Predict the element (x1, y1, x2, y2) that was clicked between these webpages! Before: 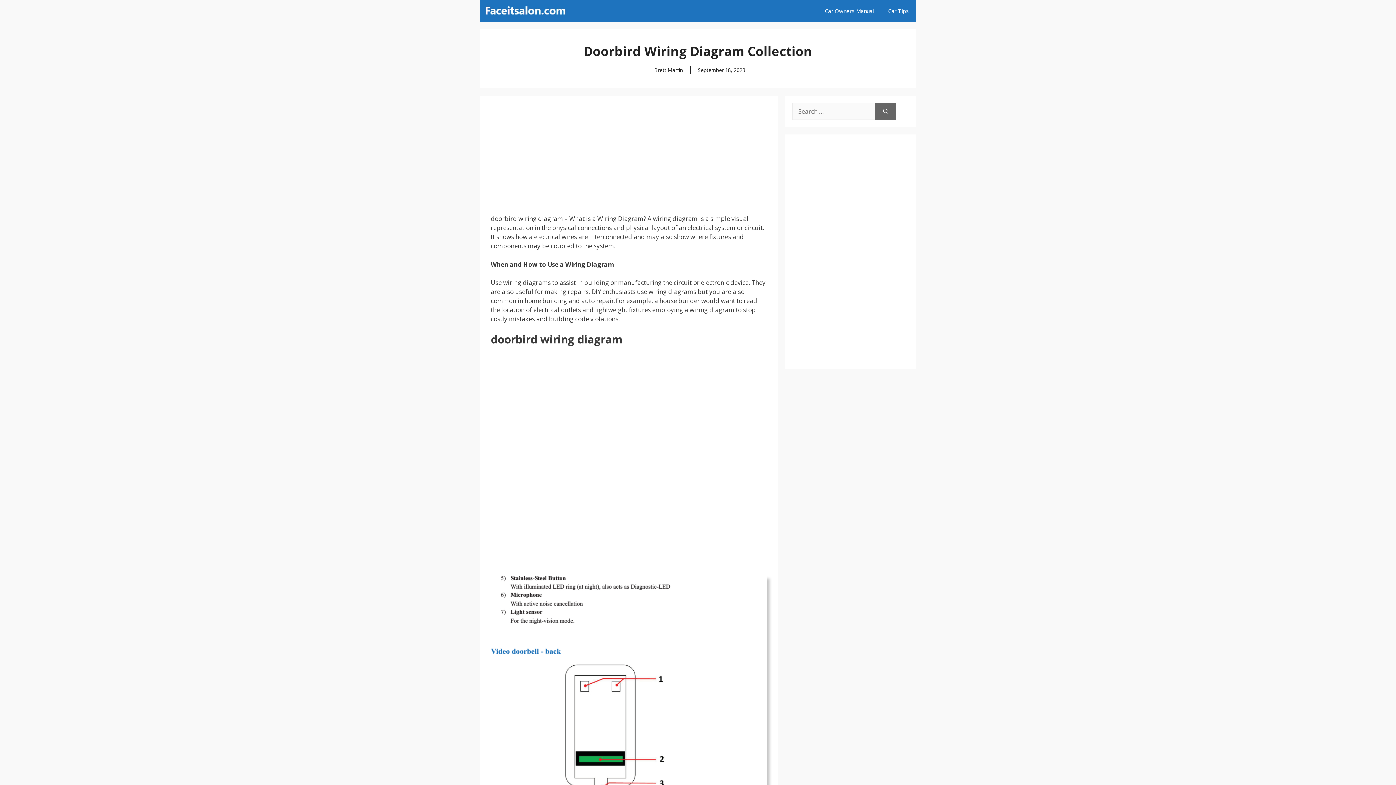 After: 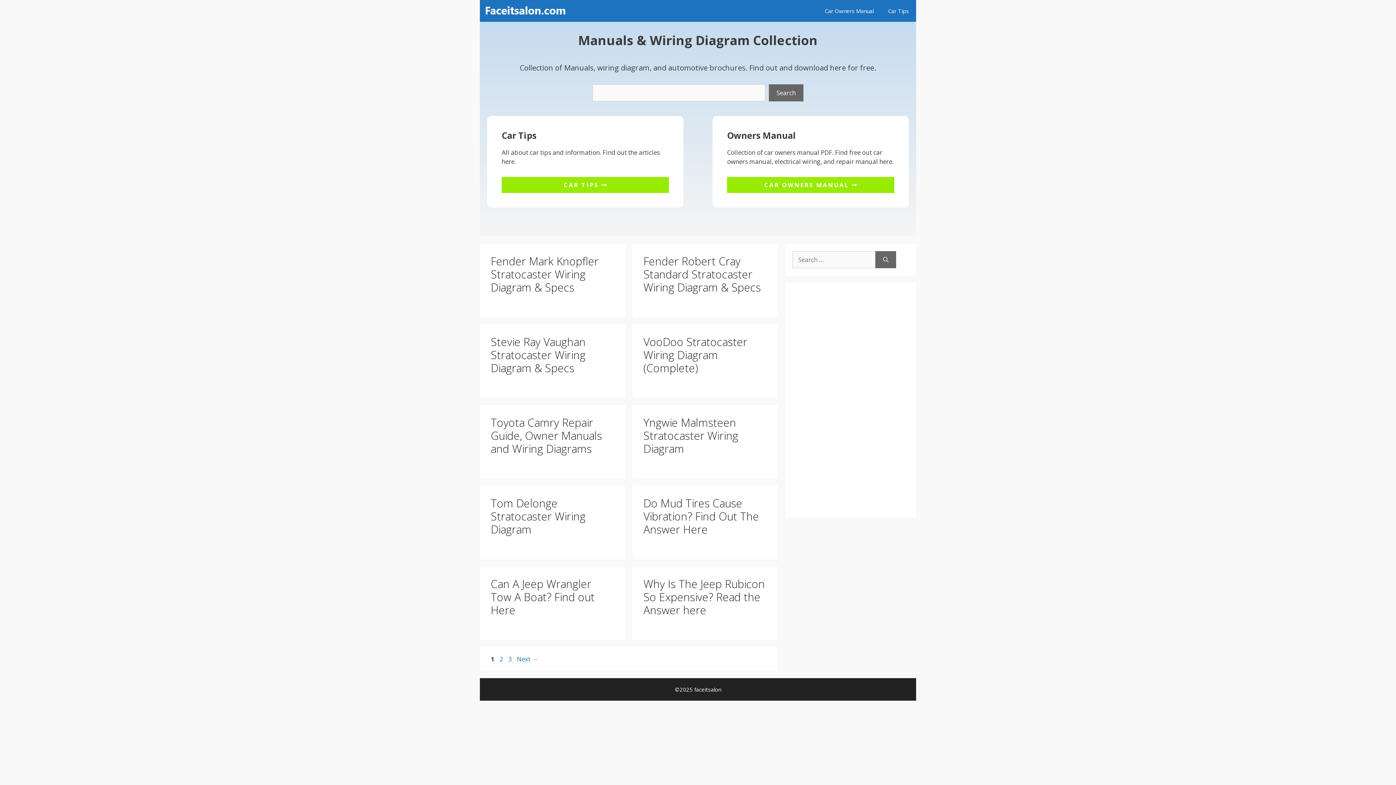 Action: bbox: (483, 0, 567, 21)